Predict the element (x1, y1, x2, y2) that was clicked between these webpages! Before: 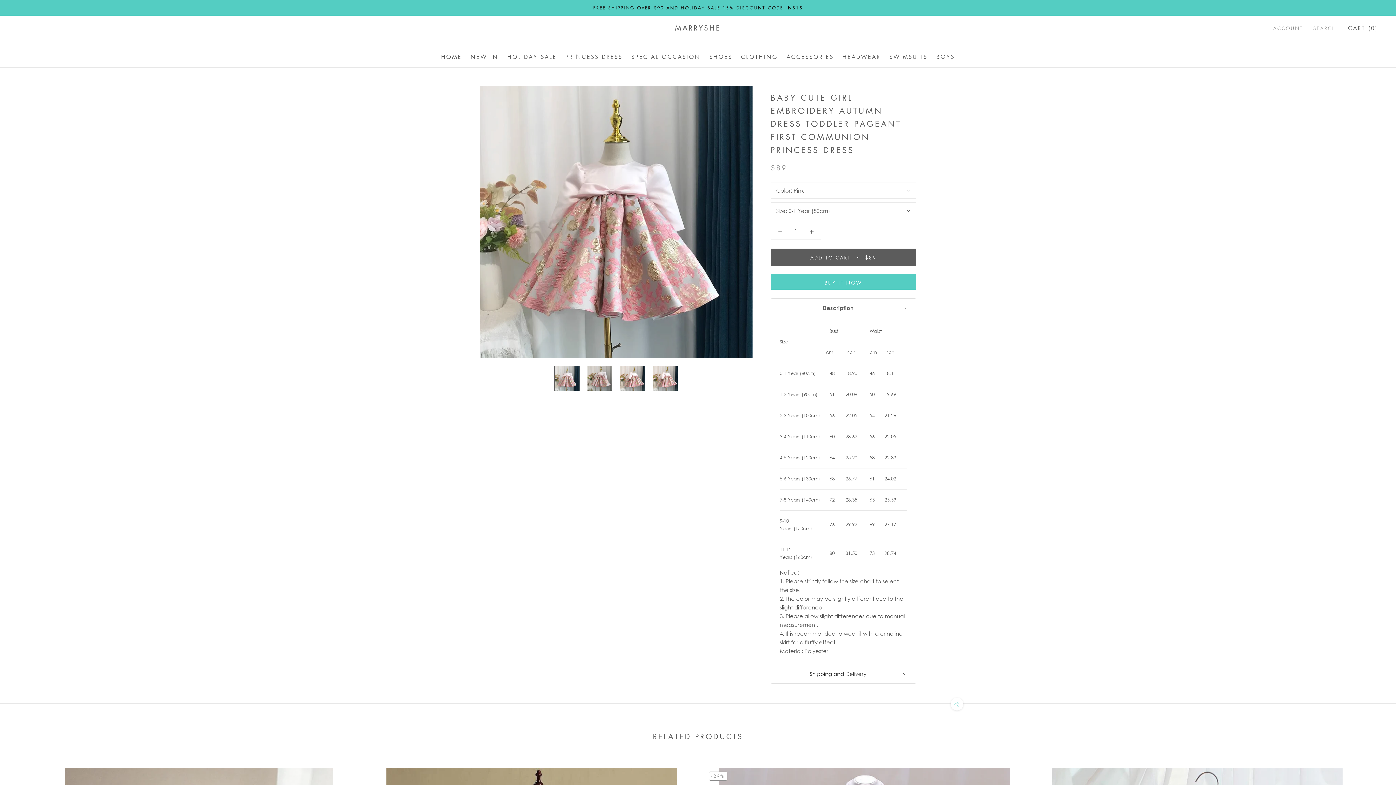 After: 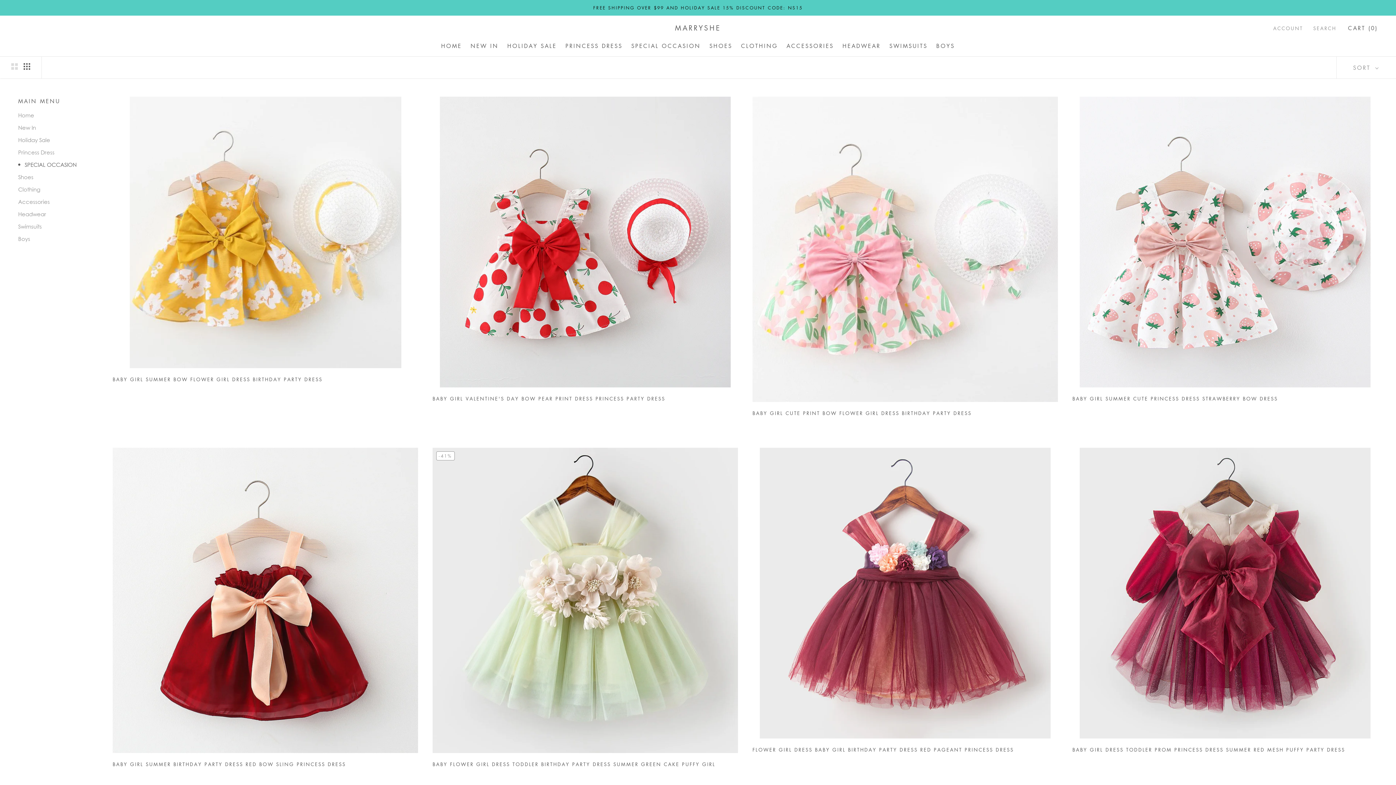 Action: label: SPECIAL OCCASION bbox: (631, 53, 700, 60)